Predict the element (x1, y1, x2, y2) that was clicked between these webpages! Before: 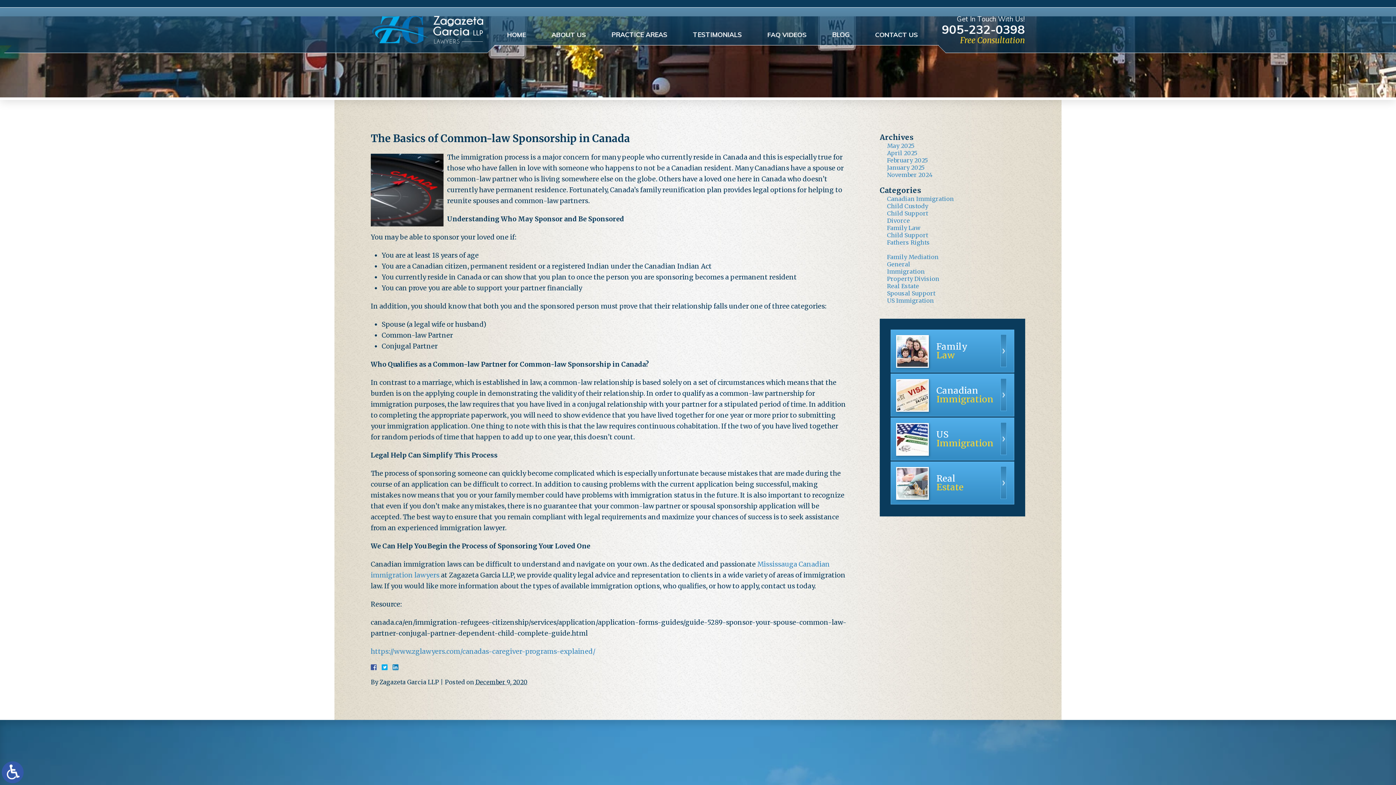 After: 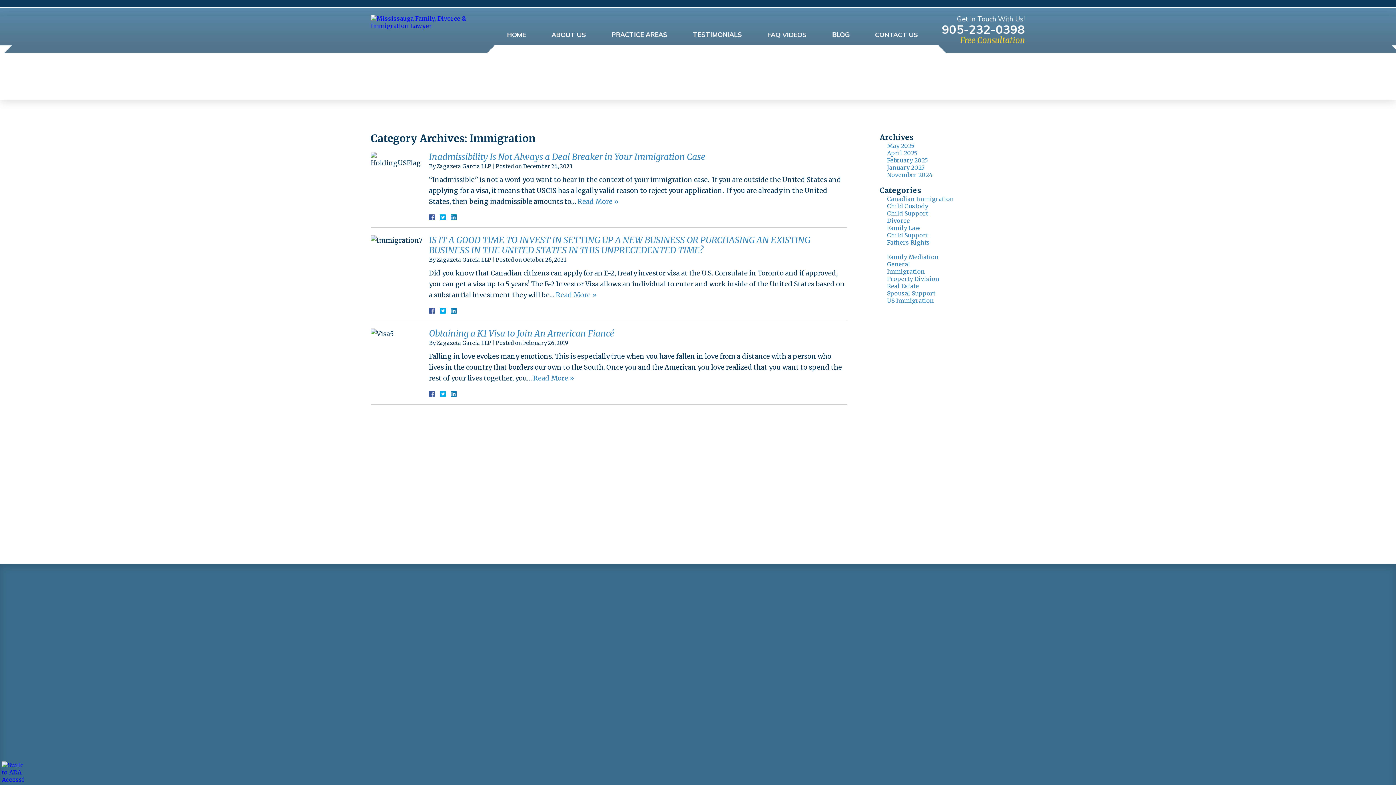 Action: bbox: (887, 268, 925, 275) label: Immigration